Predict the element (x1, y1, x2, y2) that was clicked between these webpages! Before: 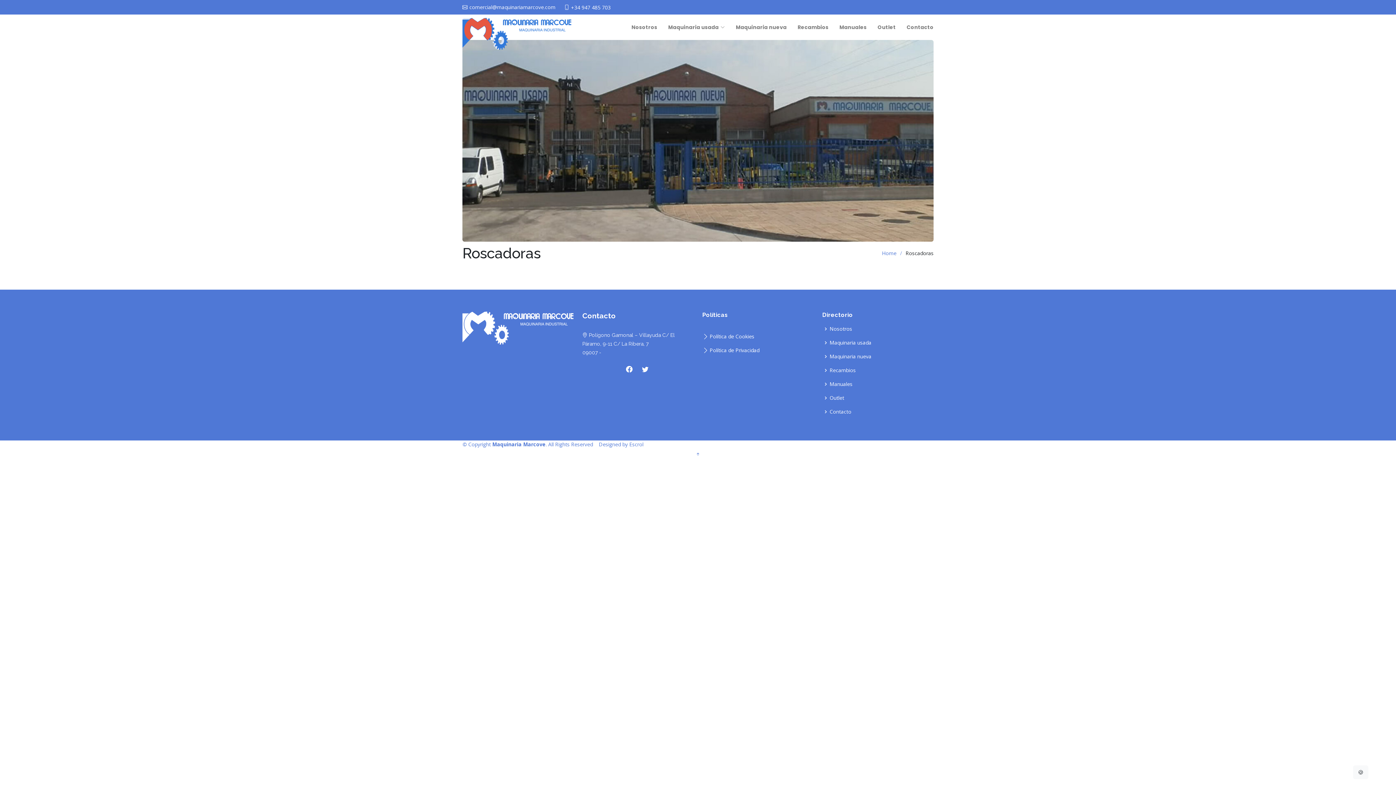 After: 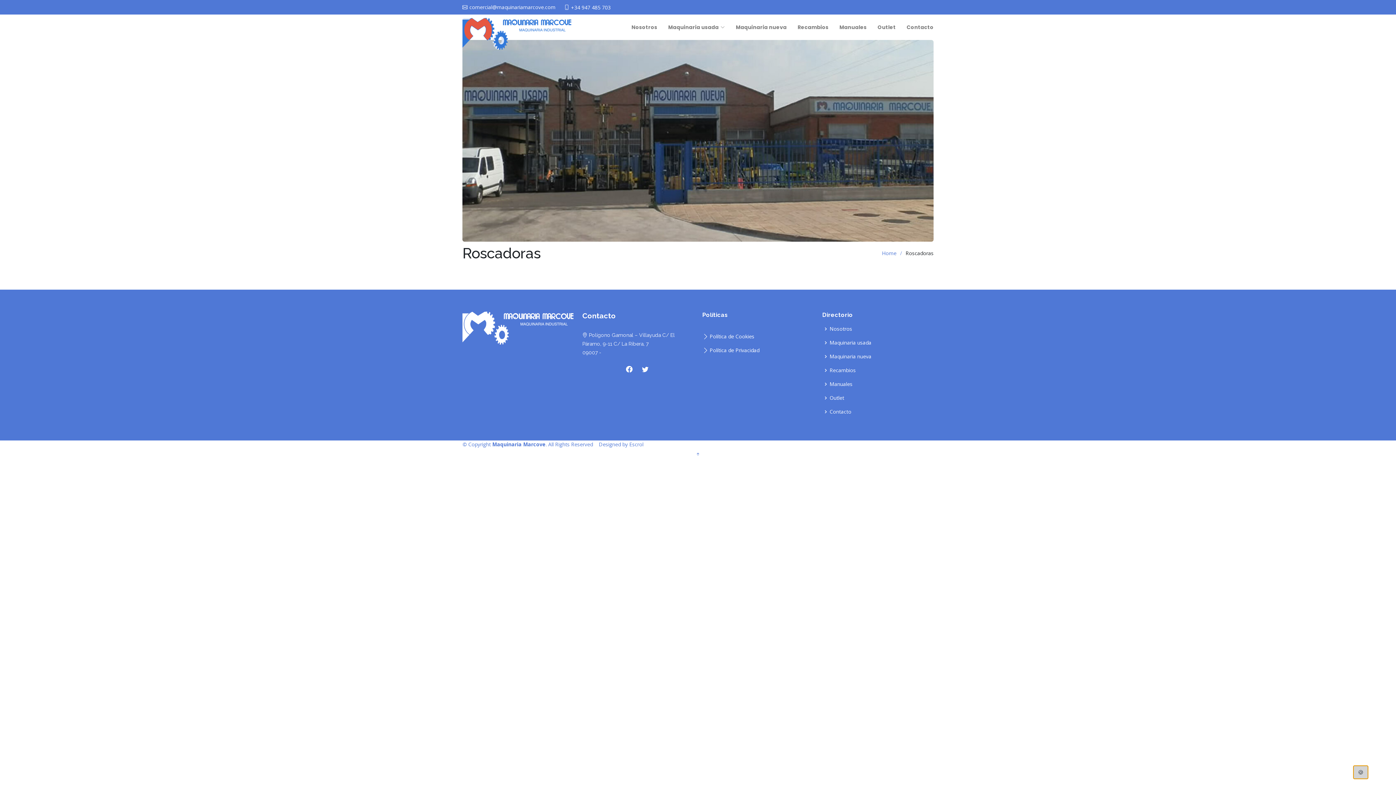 Action: label: 🍪 bbox: (1353, 765, 1368, 779)